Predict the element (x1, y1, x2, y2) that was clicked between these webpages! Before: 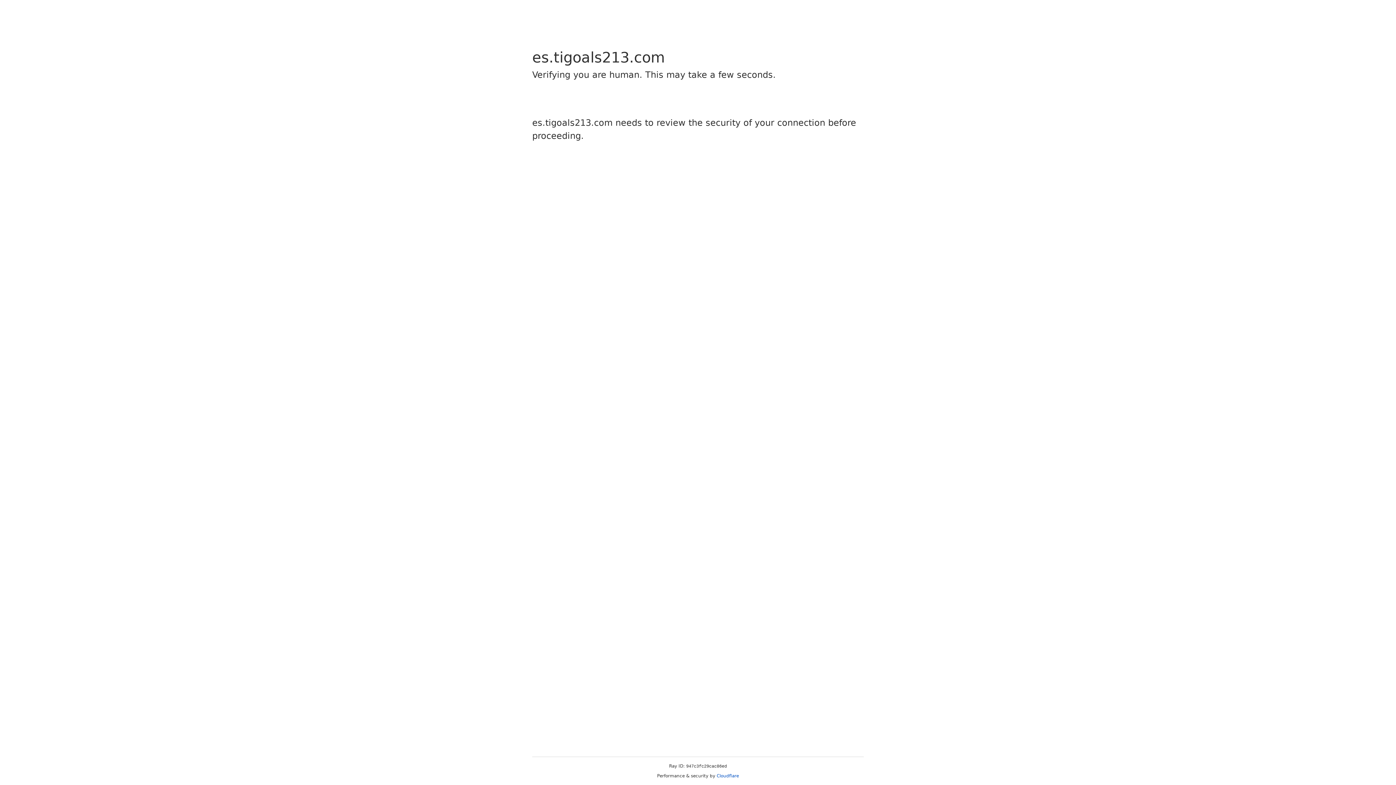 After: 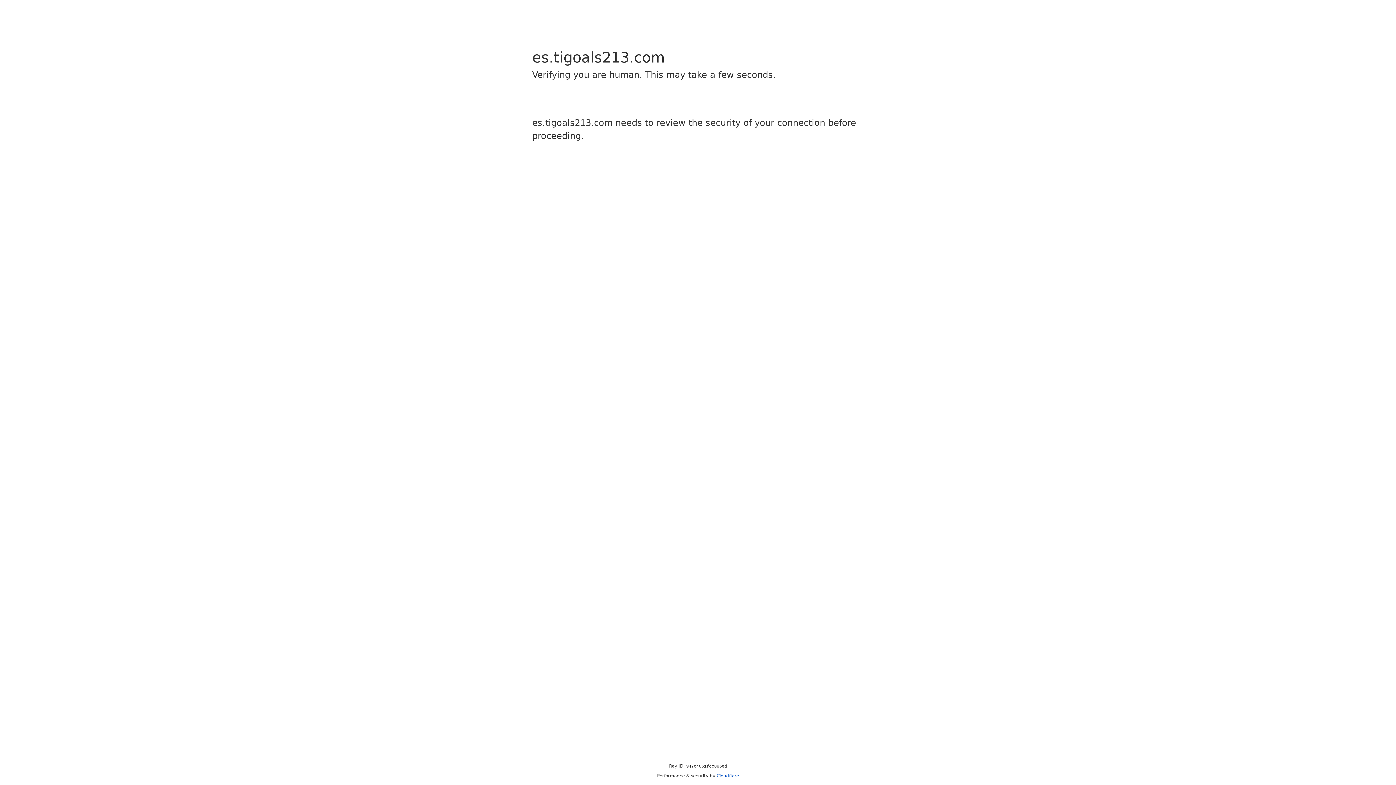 Action: bbox: (716, 773, 739, 778) label: Cloudflare